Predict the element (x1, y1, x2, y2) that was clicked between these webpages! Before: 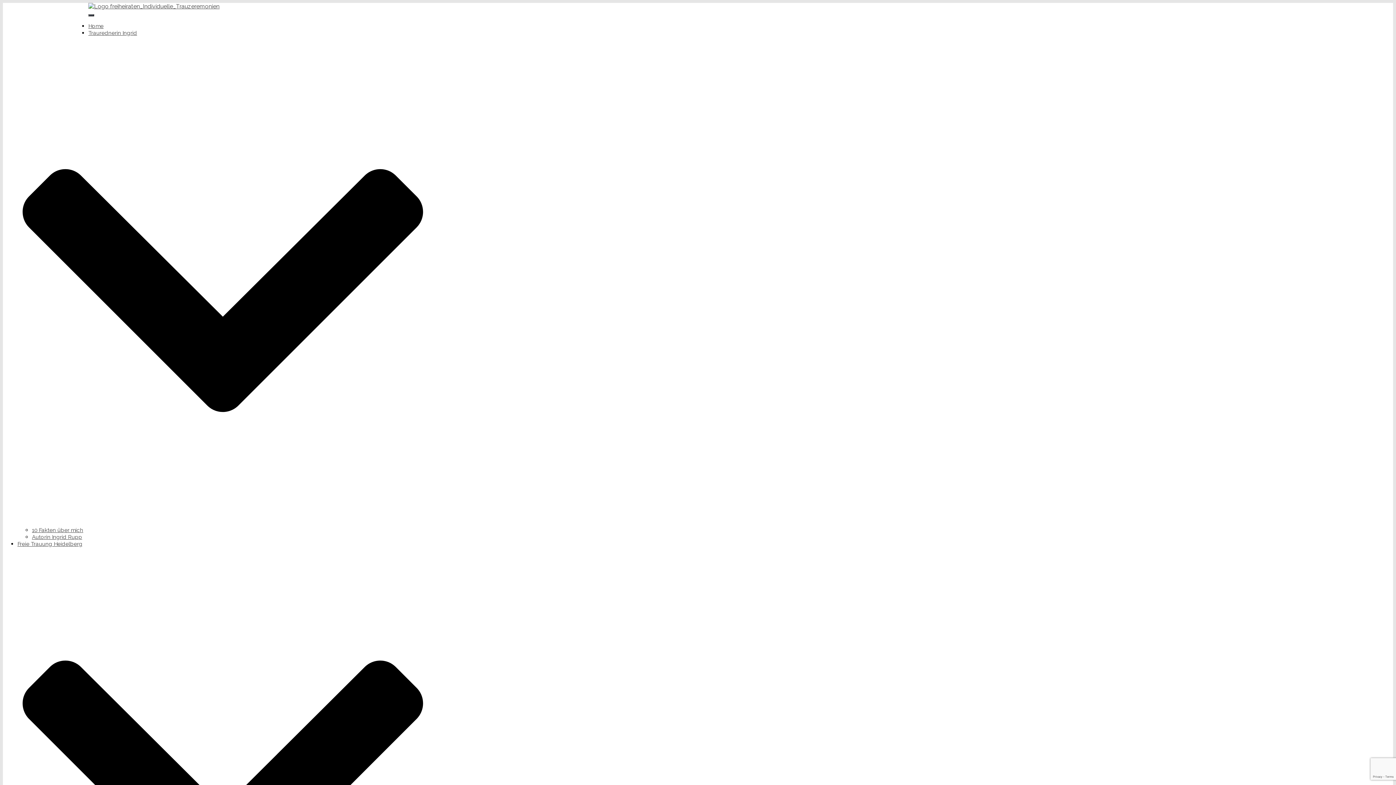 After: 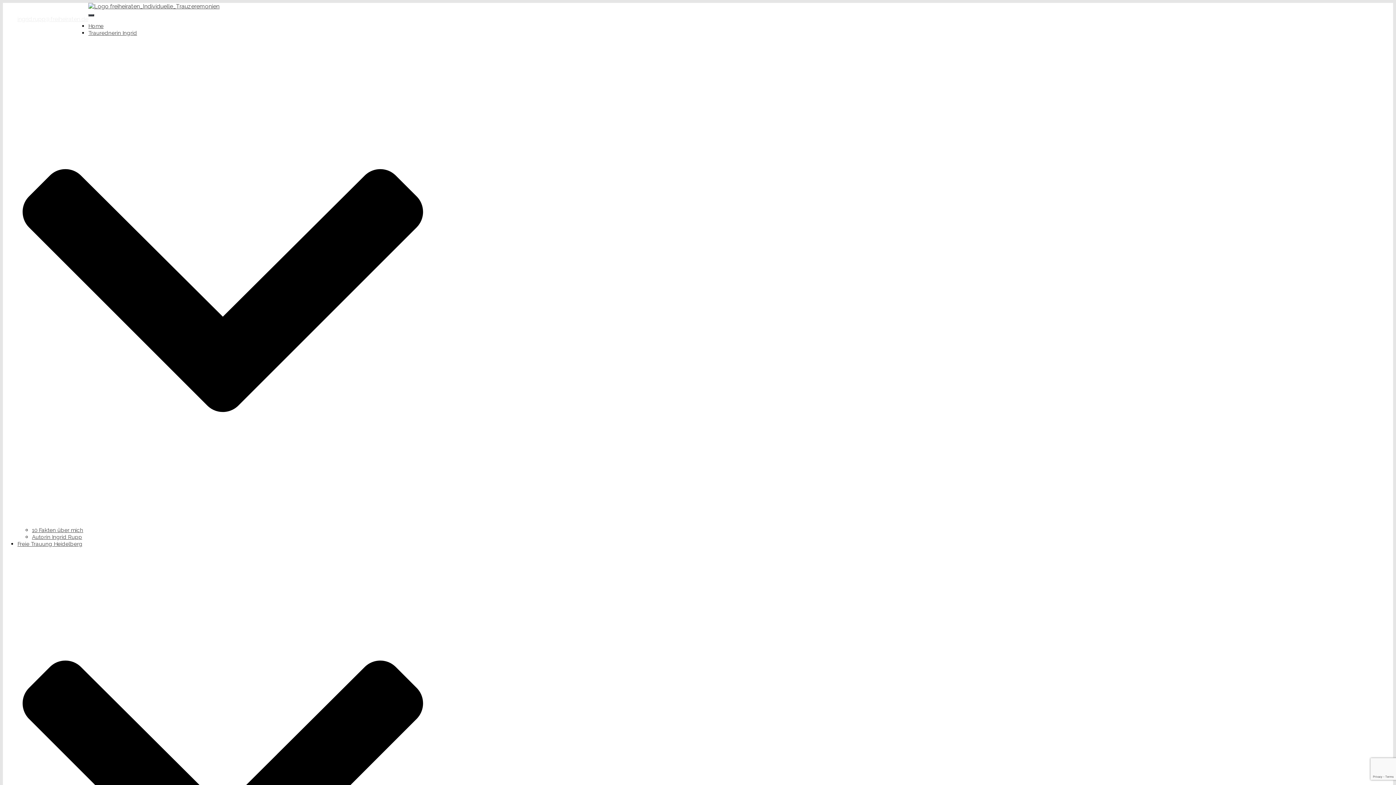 Action: label: ingrid.rupp@freiheiraten.de bbox: (17, 15, 88, 22)